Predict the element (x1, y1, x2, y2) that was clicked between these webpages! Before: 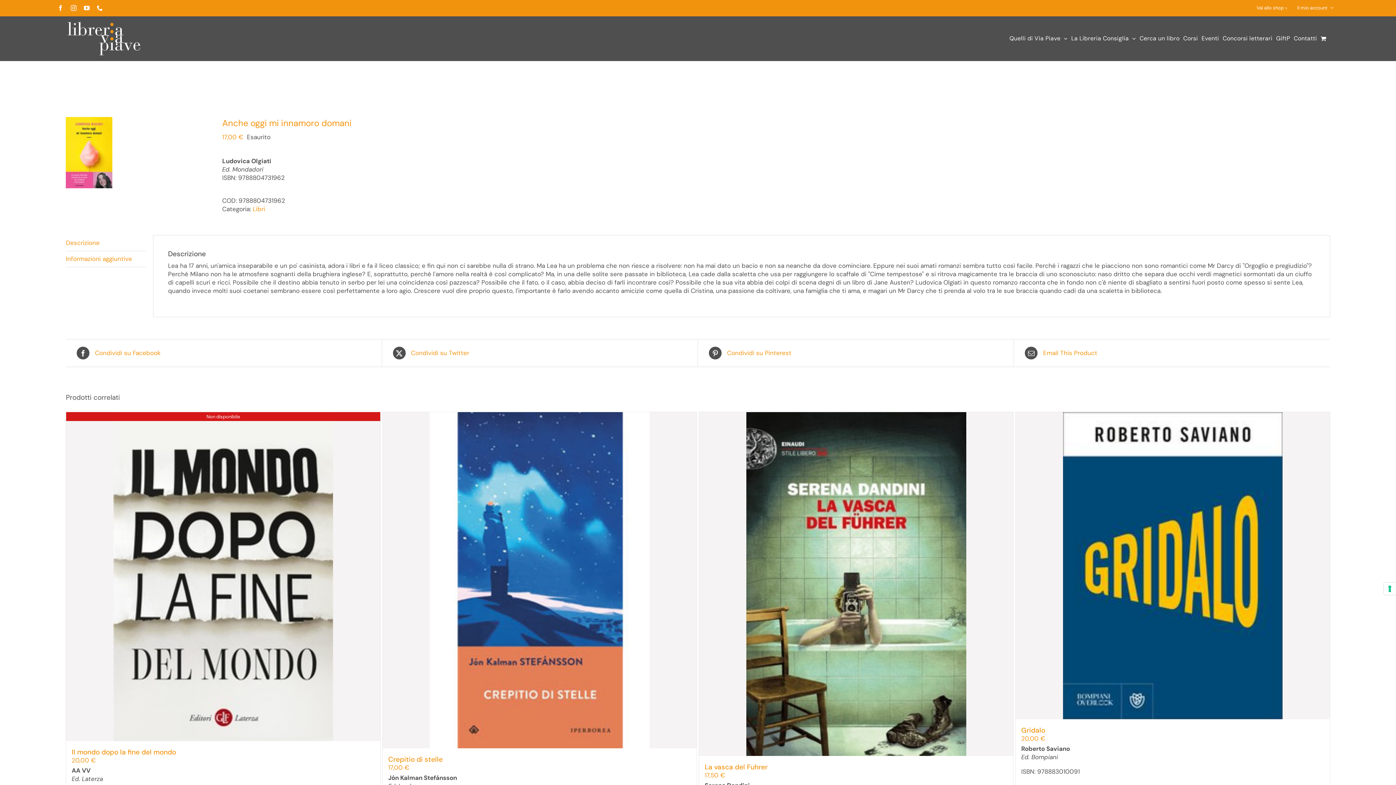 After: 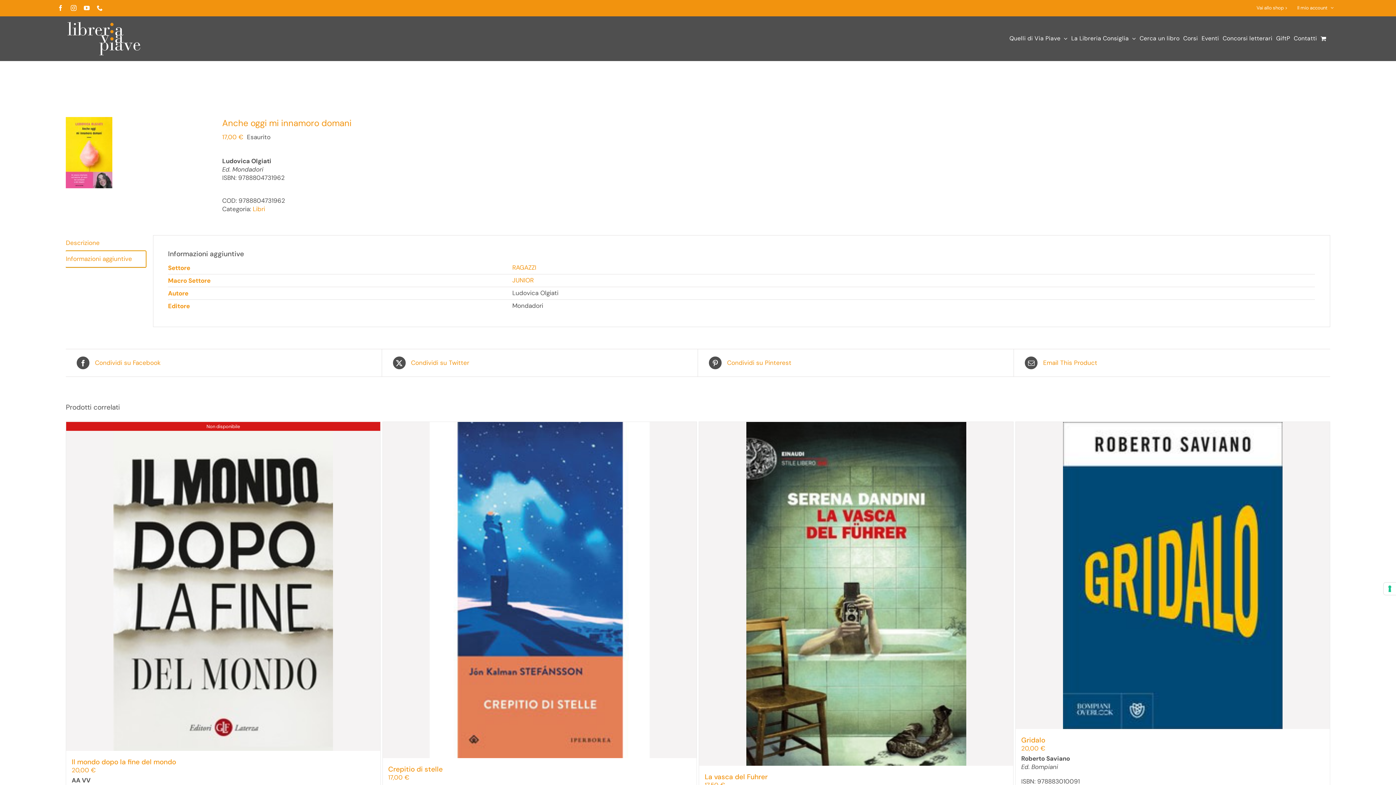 Action: label: Informazioni aggiuntive bbox: (65, 251, 145, 267)